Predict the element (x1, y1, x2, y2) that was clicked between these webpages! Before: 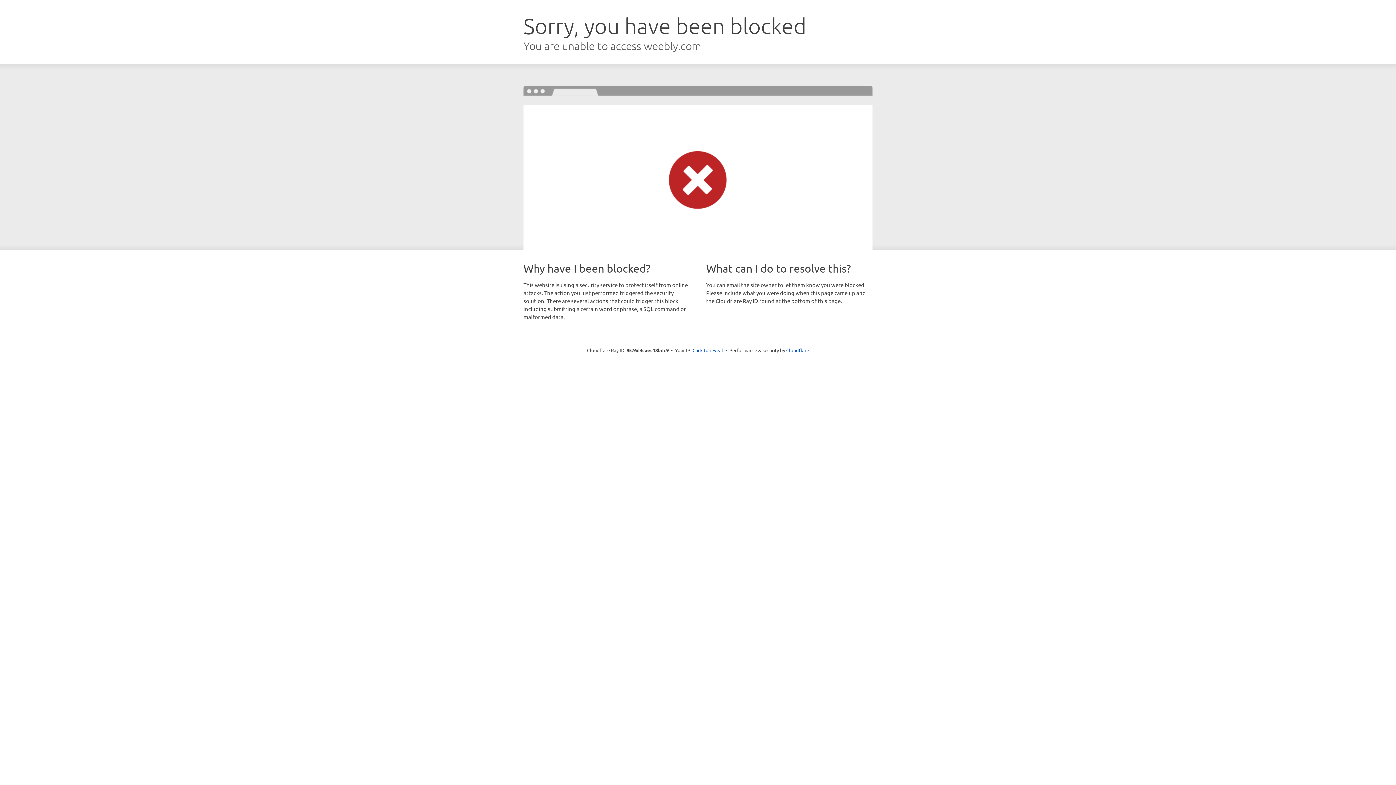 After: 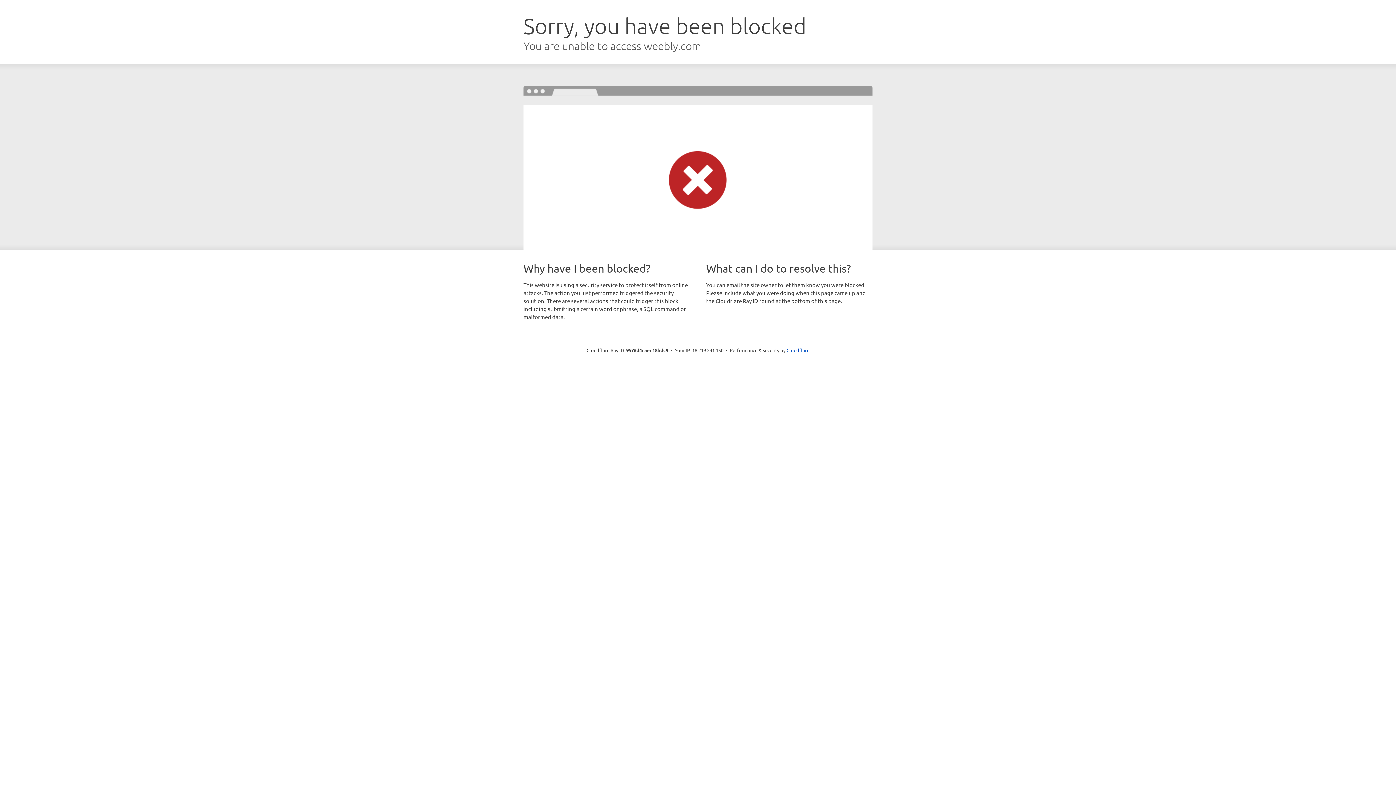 Action: label: Click to reveal bbox: (692, 346, 723, 353)